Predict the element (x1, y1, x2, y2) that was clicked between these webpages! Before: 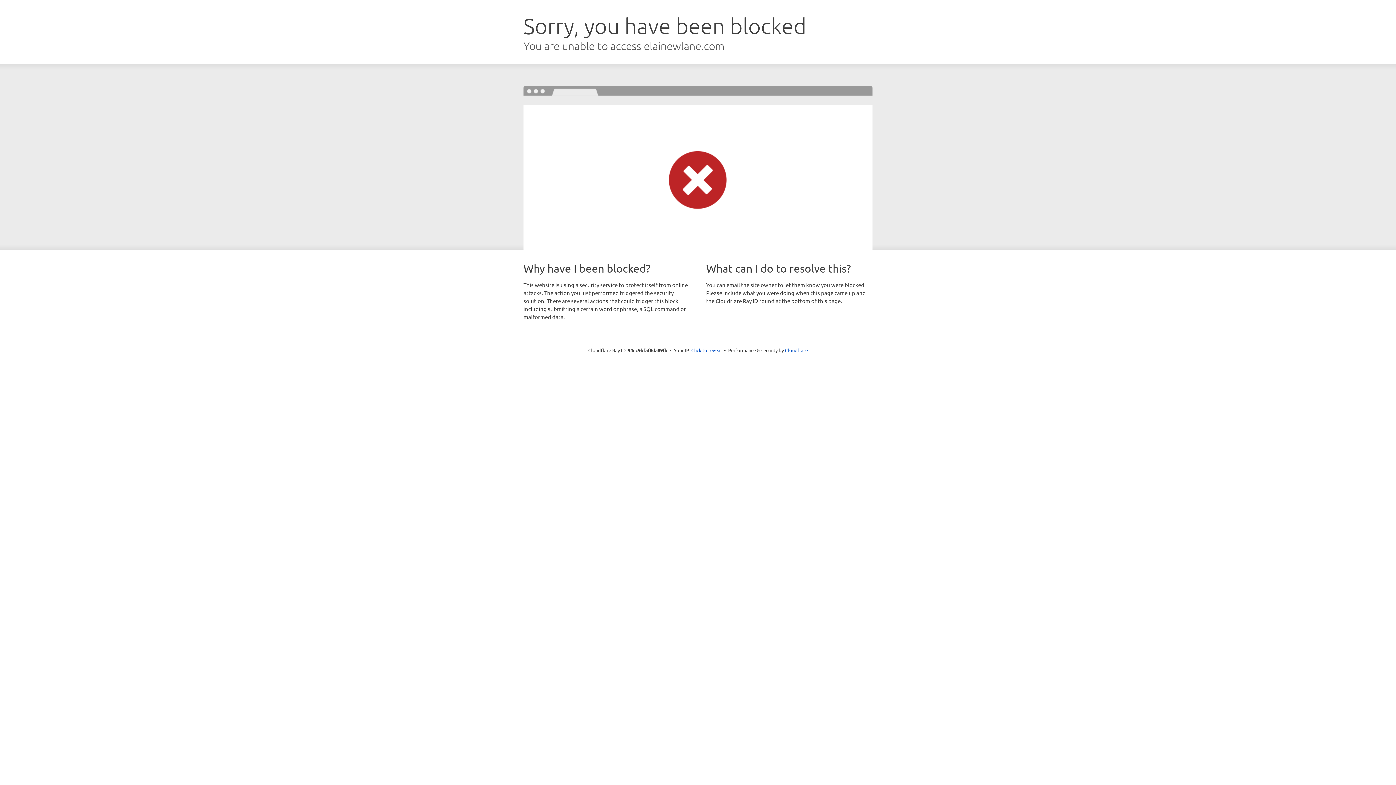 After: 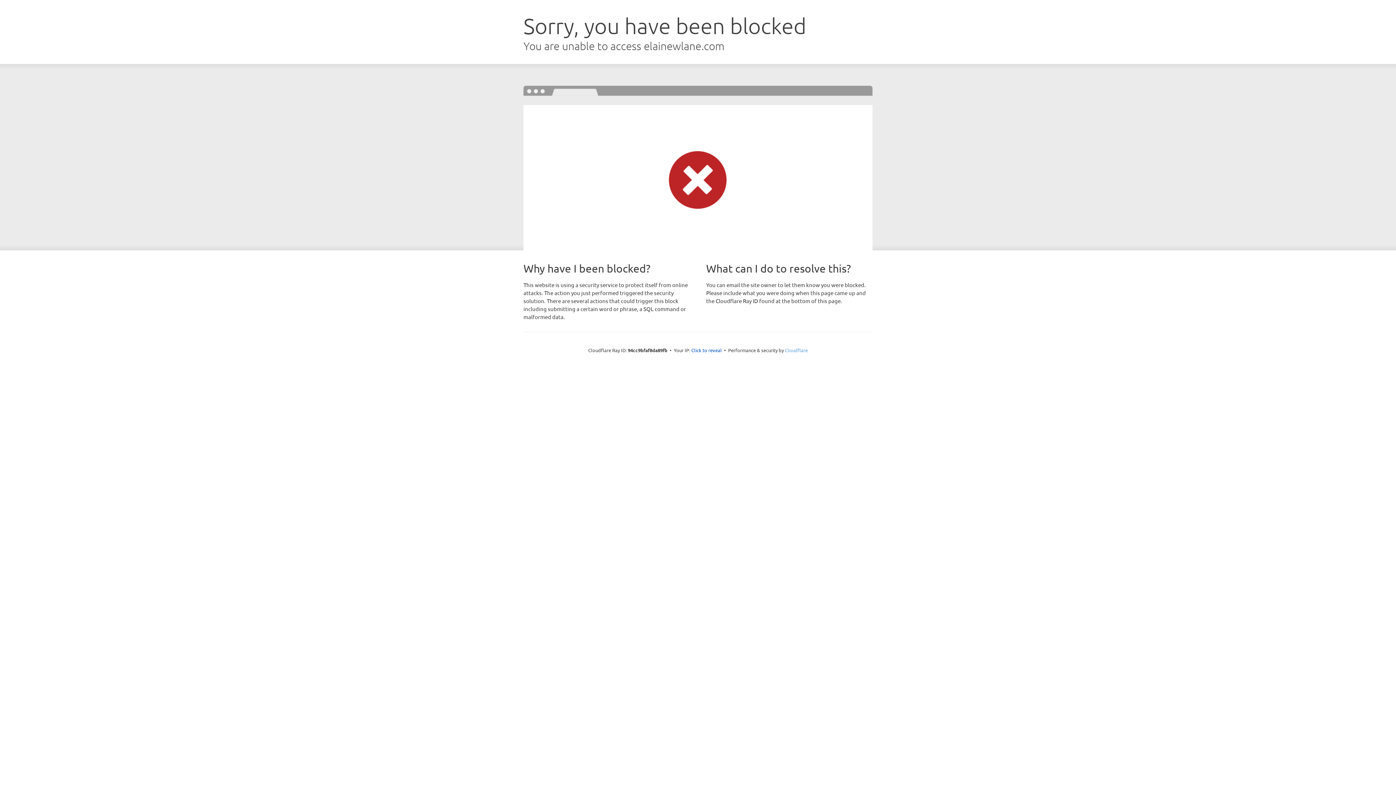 Action: label: Cloudflare bbox: (785, 347, 808, 353)